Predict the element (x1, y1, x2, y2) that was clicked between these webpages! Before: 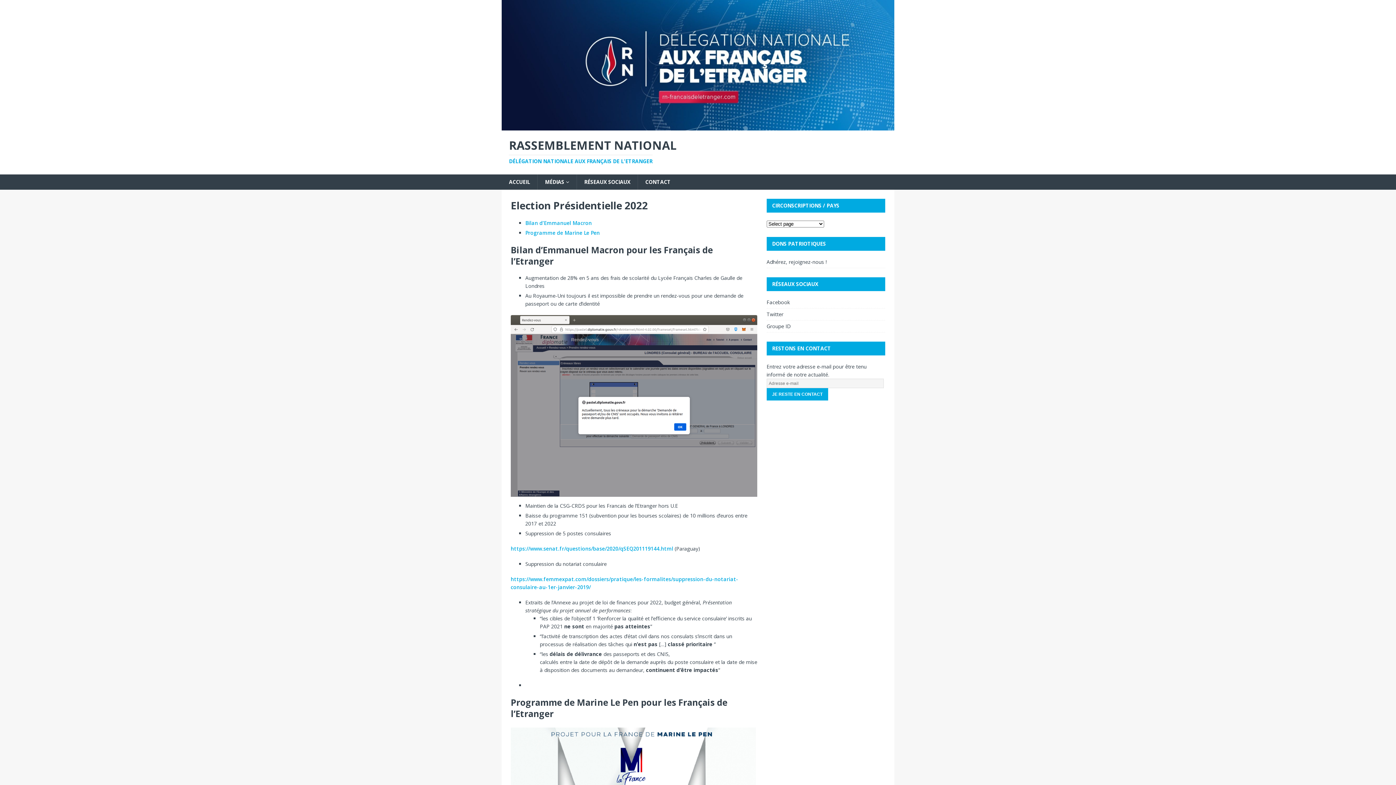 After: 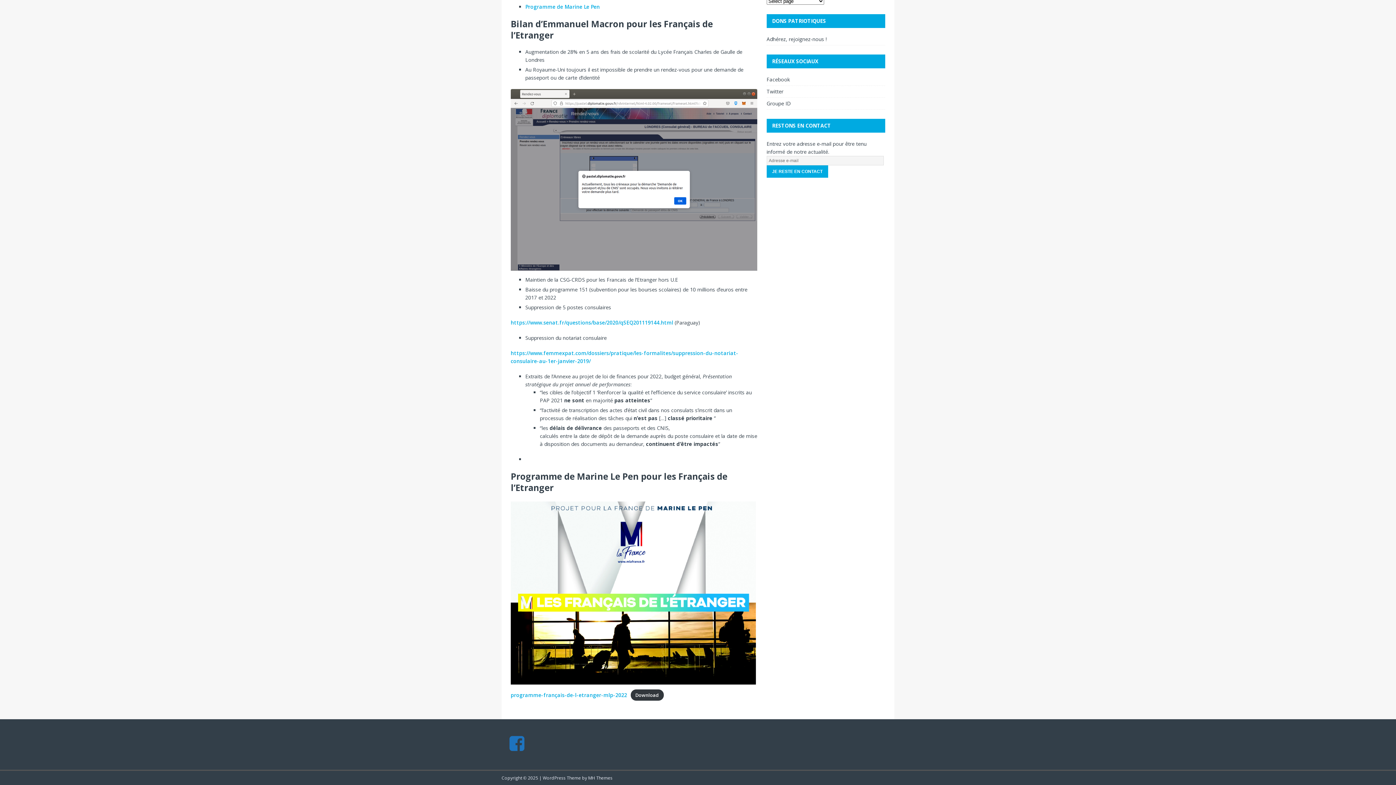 Action: label: Bilan d’Emmanuel Macron bbox: (525, 219, 592, 226)